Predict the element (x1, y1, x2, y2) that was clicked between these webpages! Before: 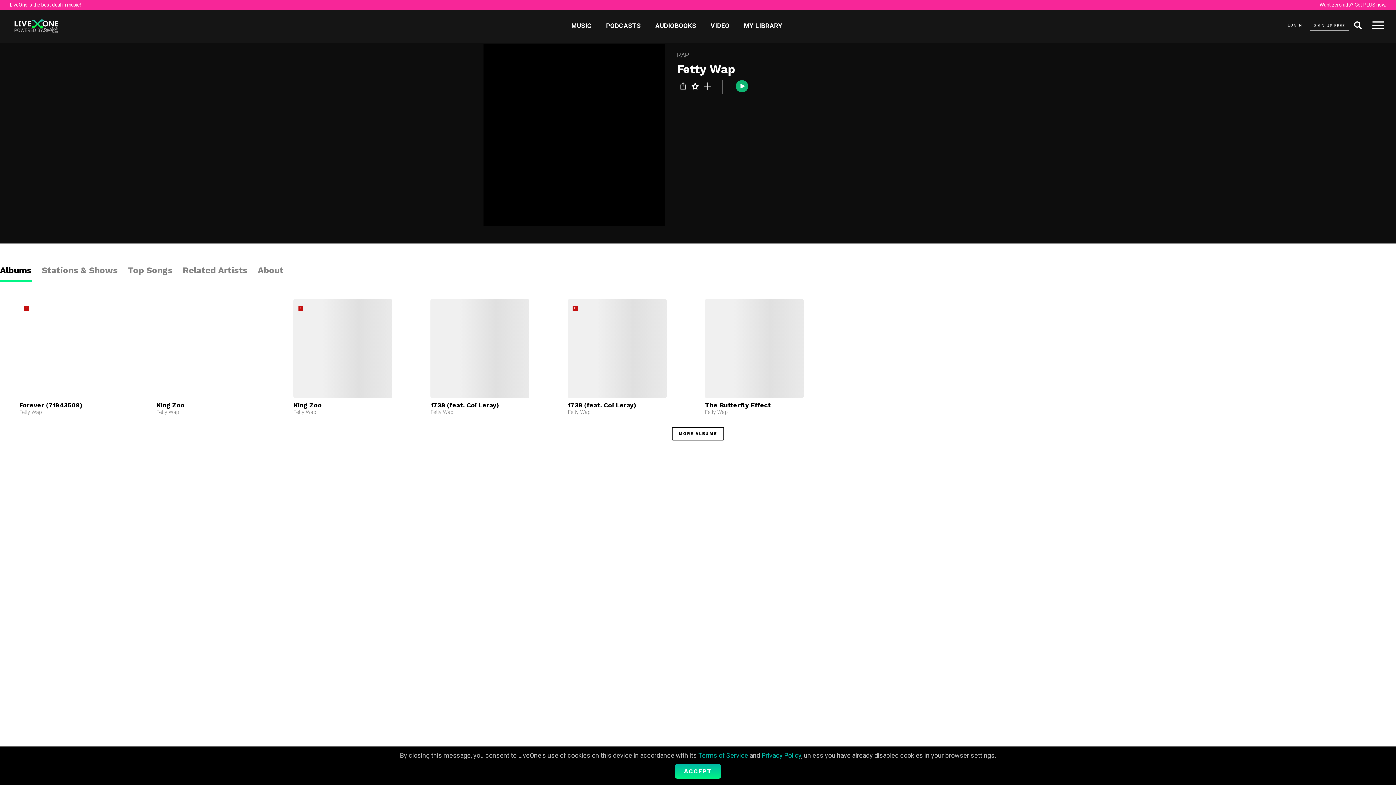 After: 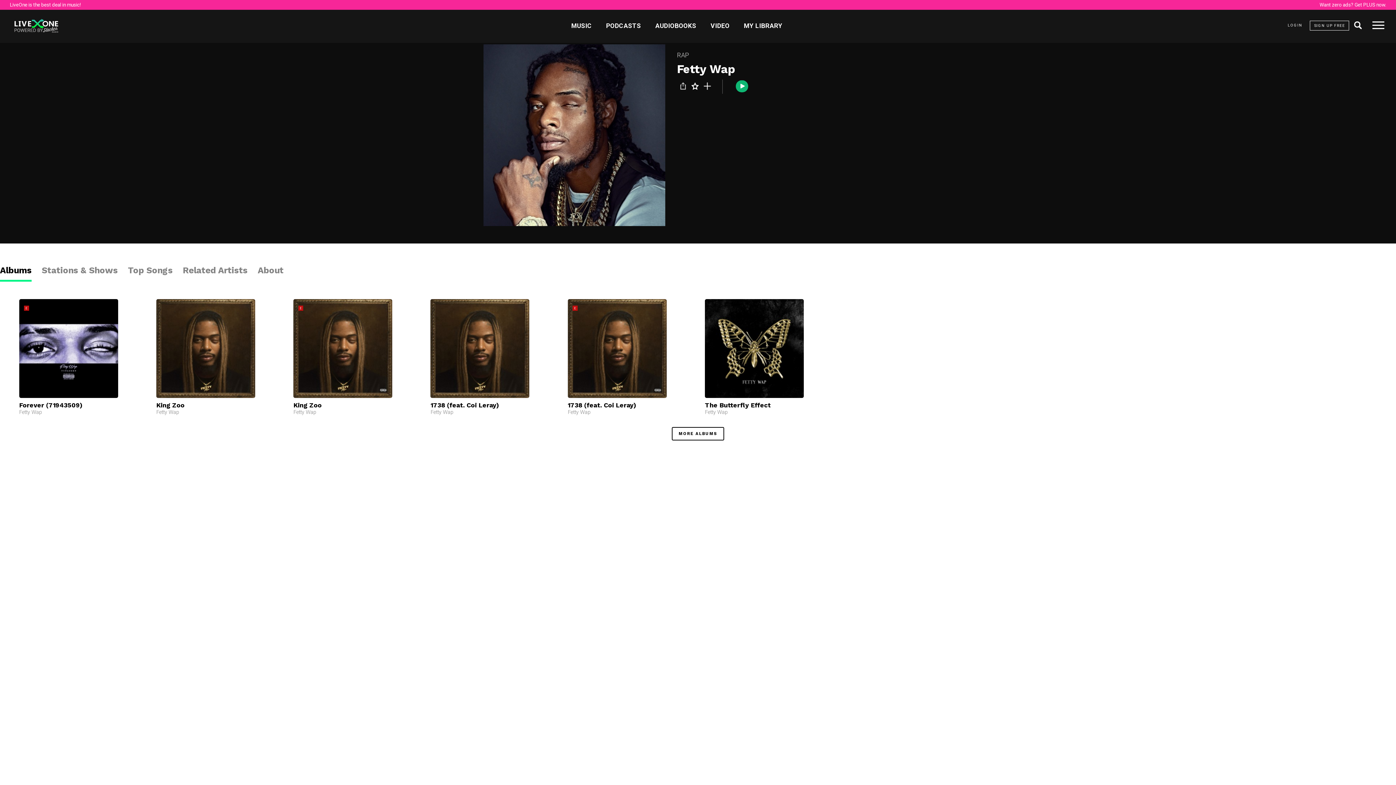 Action: bbox: (675, 764, 721, 779) label: Accept LiveOne terms of service